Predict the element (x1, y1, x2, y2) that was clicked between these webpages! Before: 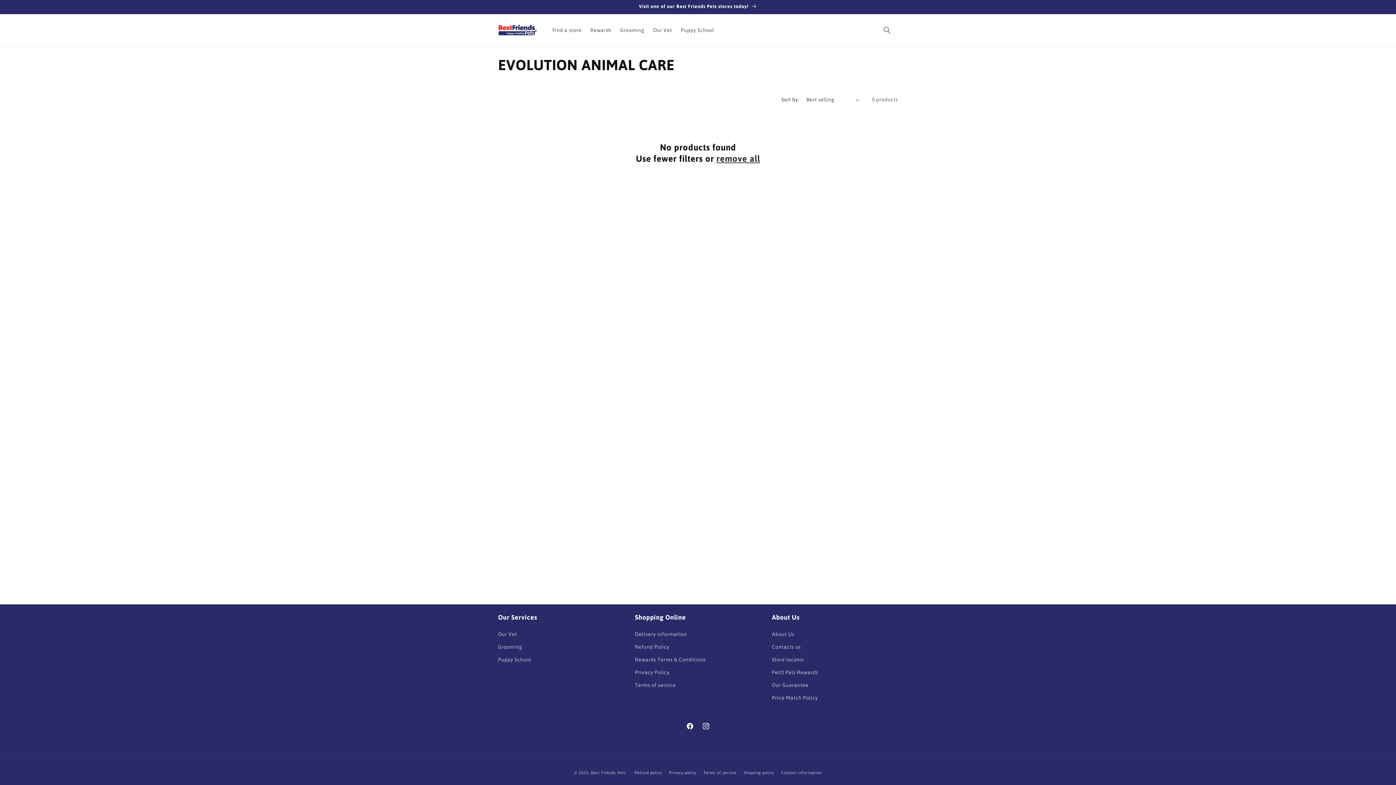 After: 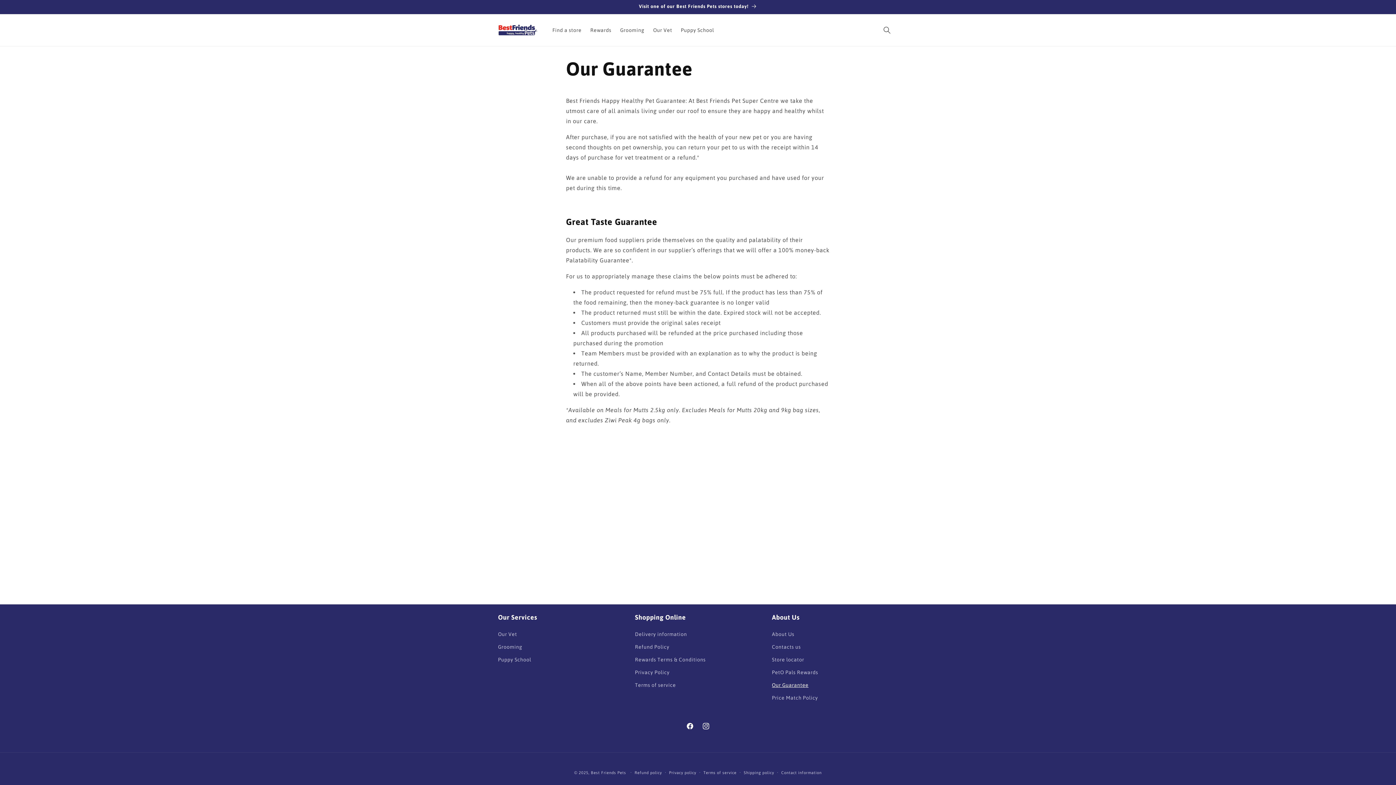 Action: bbox: (772, 679, 808, 692) label: Our Guarantee